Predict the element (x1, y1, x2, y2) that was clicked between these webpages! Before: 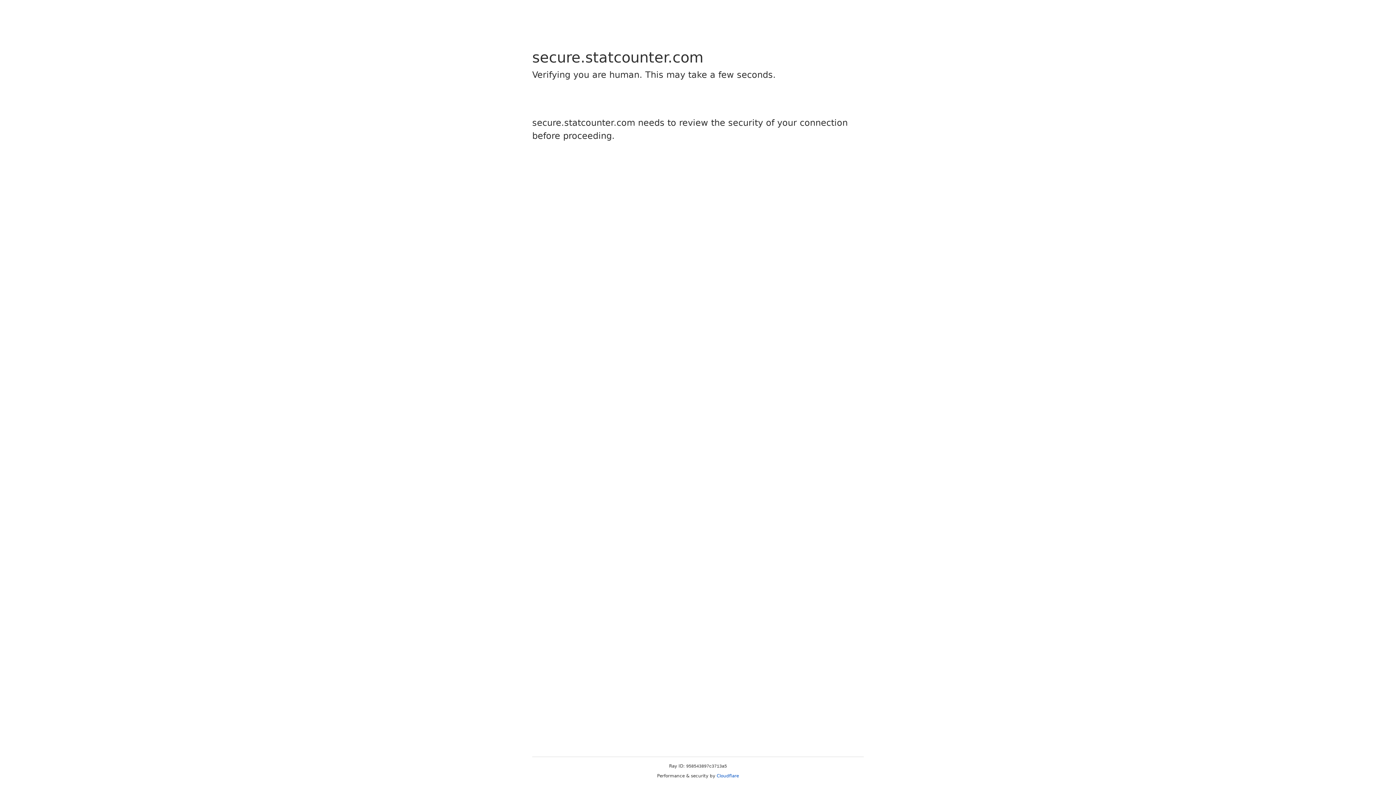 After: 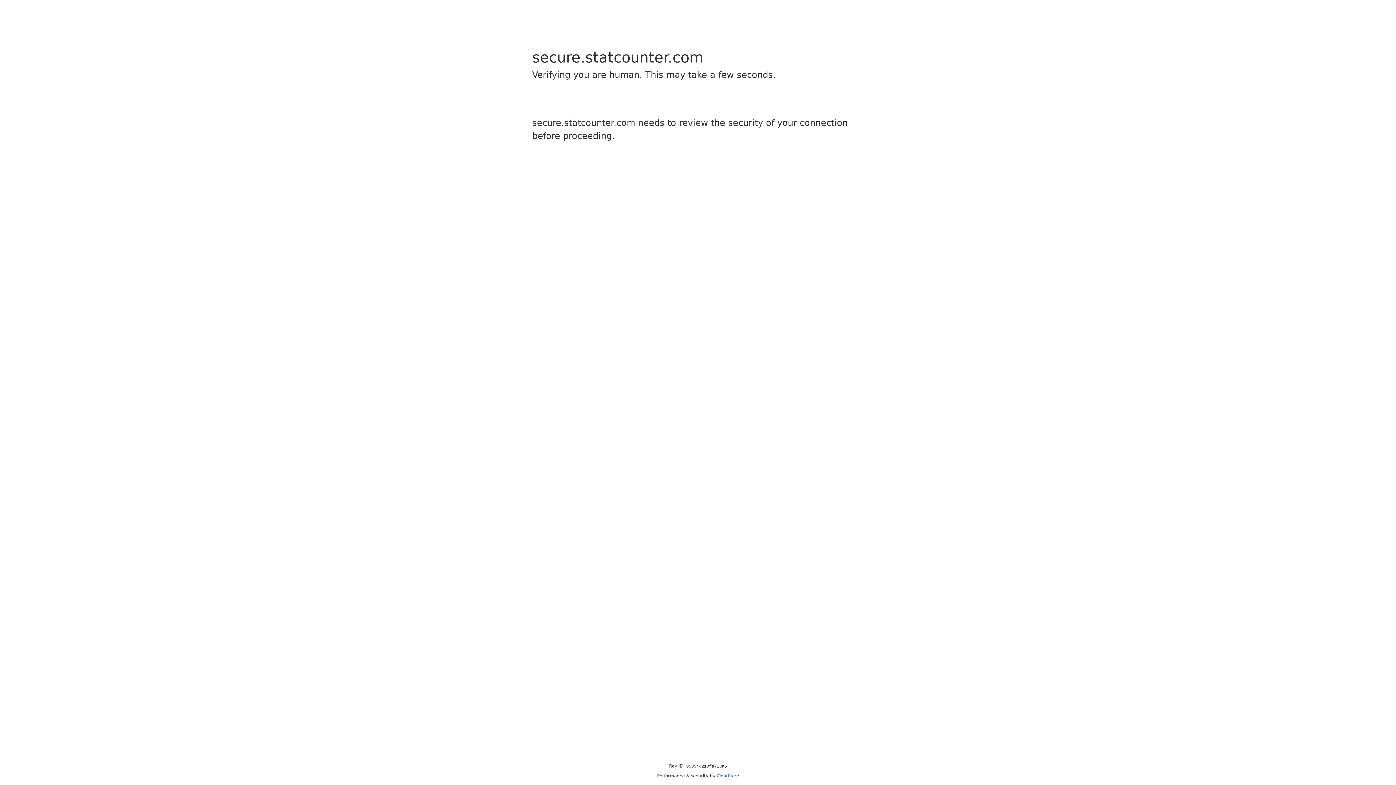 Action: label: Cloudflare bbox: (716, 773, 739, 778)